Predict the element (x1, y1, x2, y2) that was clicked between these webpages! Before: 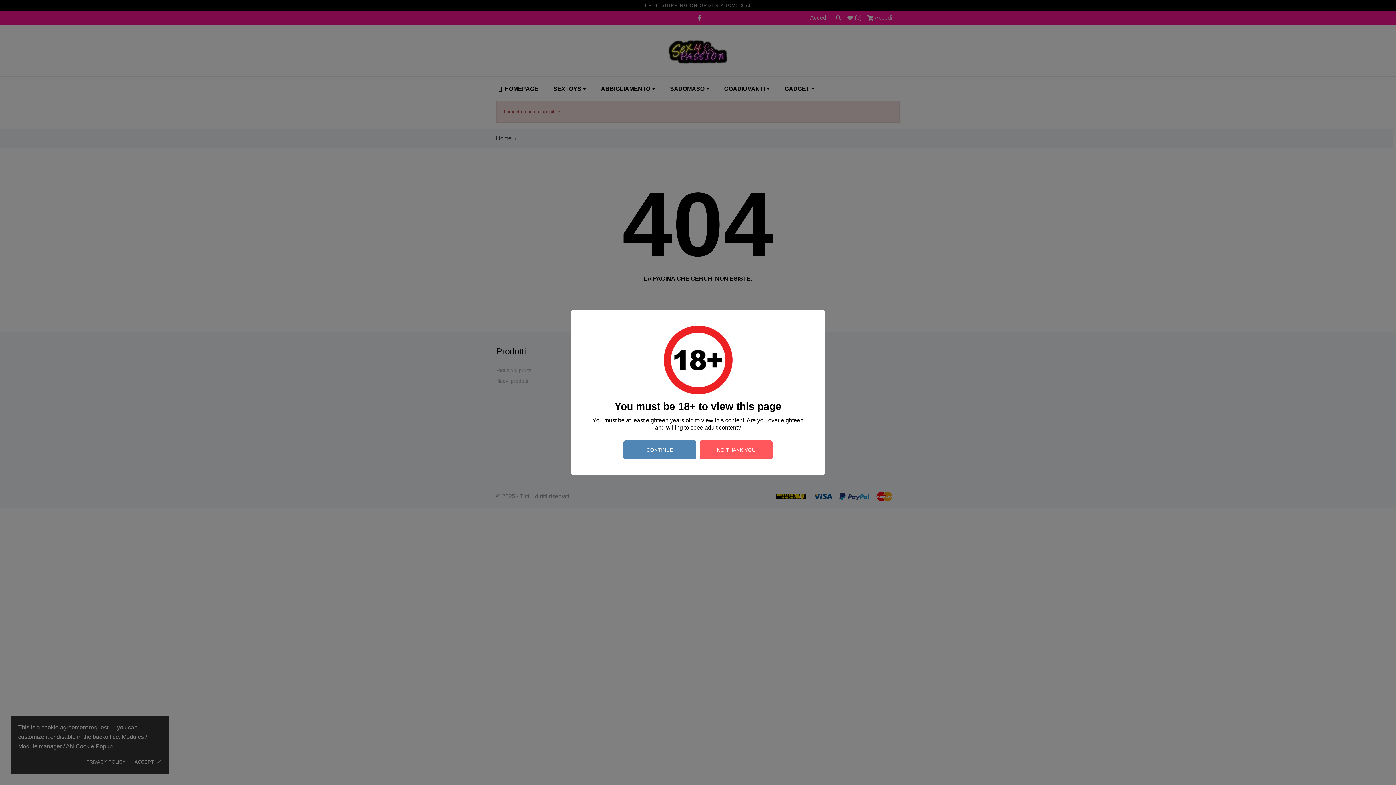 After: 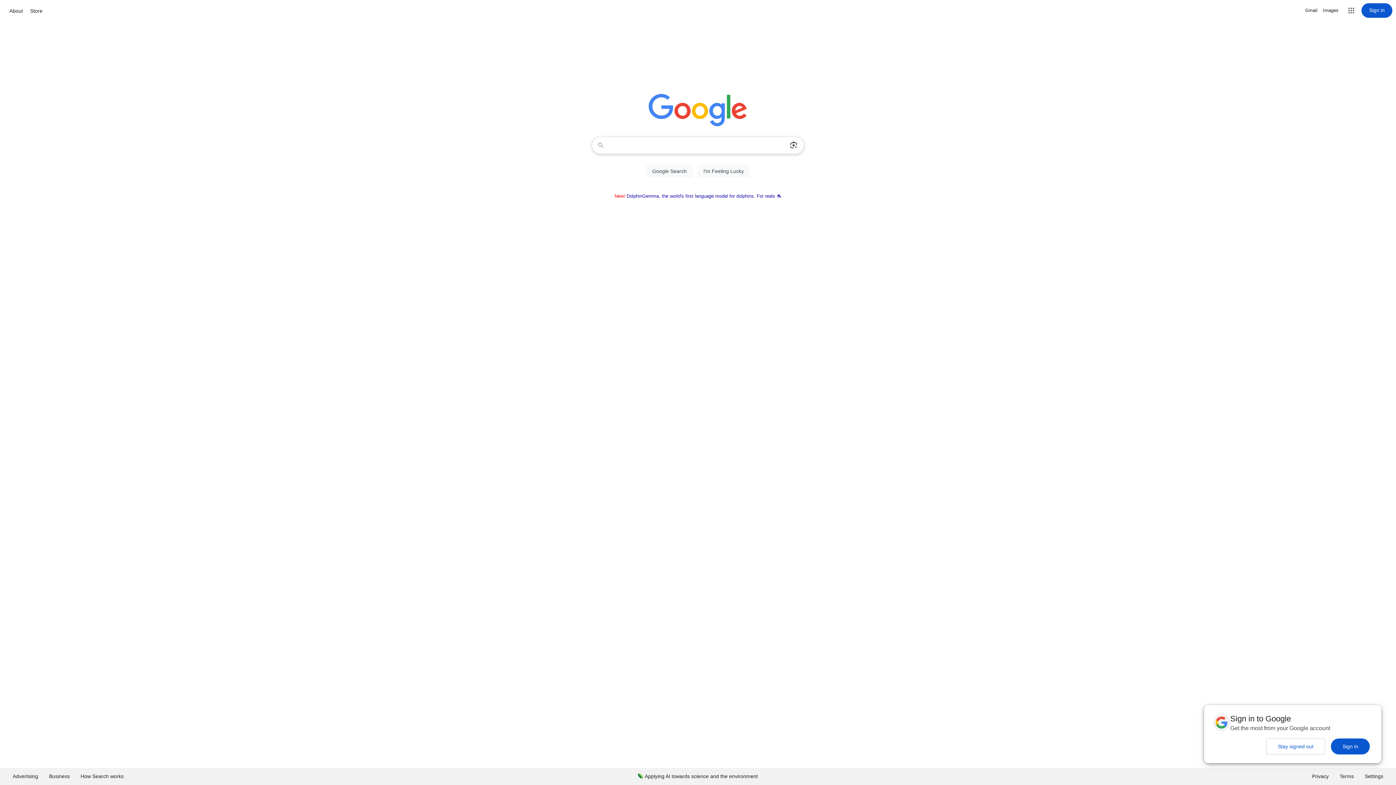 Action: label: NO THANK YOU bbox: (700, 440, 772, 459)